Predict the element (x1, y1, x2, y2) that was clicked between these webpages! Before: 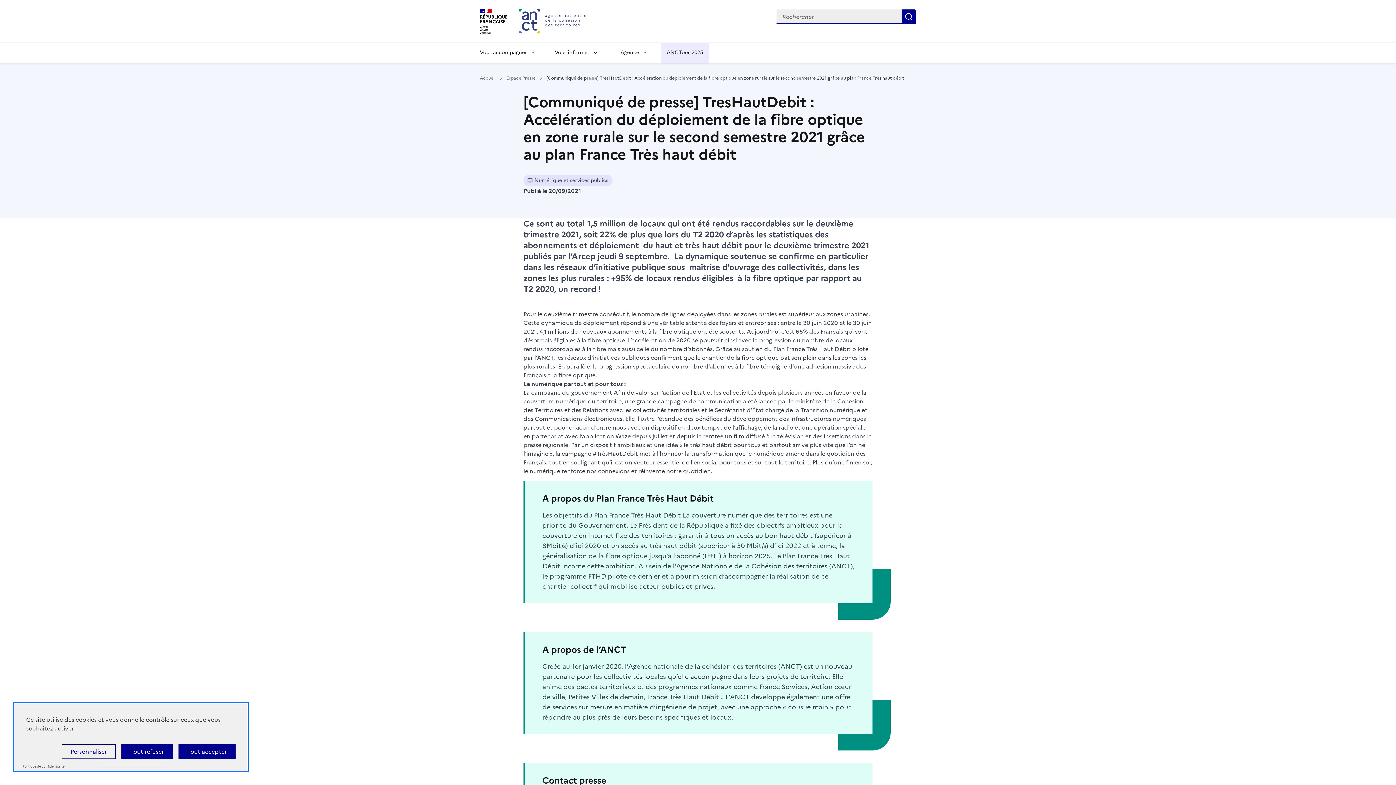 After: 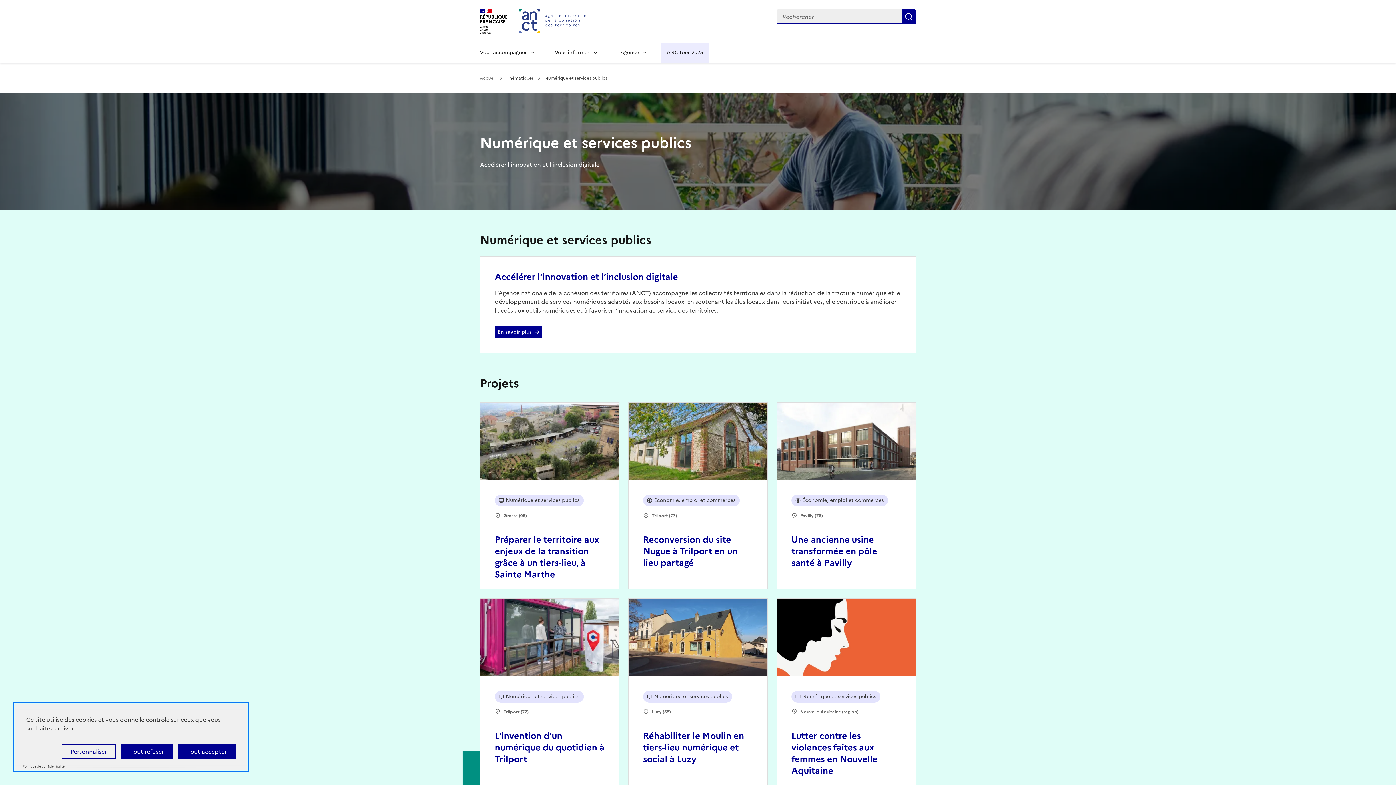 Action: bbox: (523, 174, 612, 186) label: Voir plus de contenus classés dans la catégorie : Numérique et services publics